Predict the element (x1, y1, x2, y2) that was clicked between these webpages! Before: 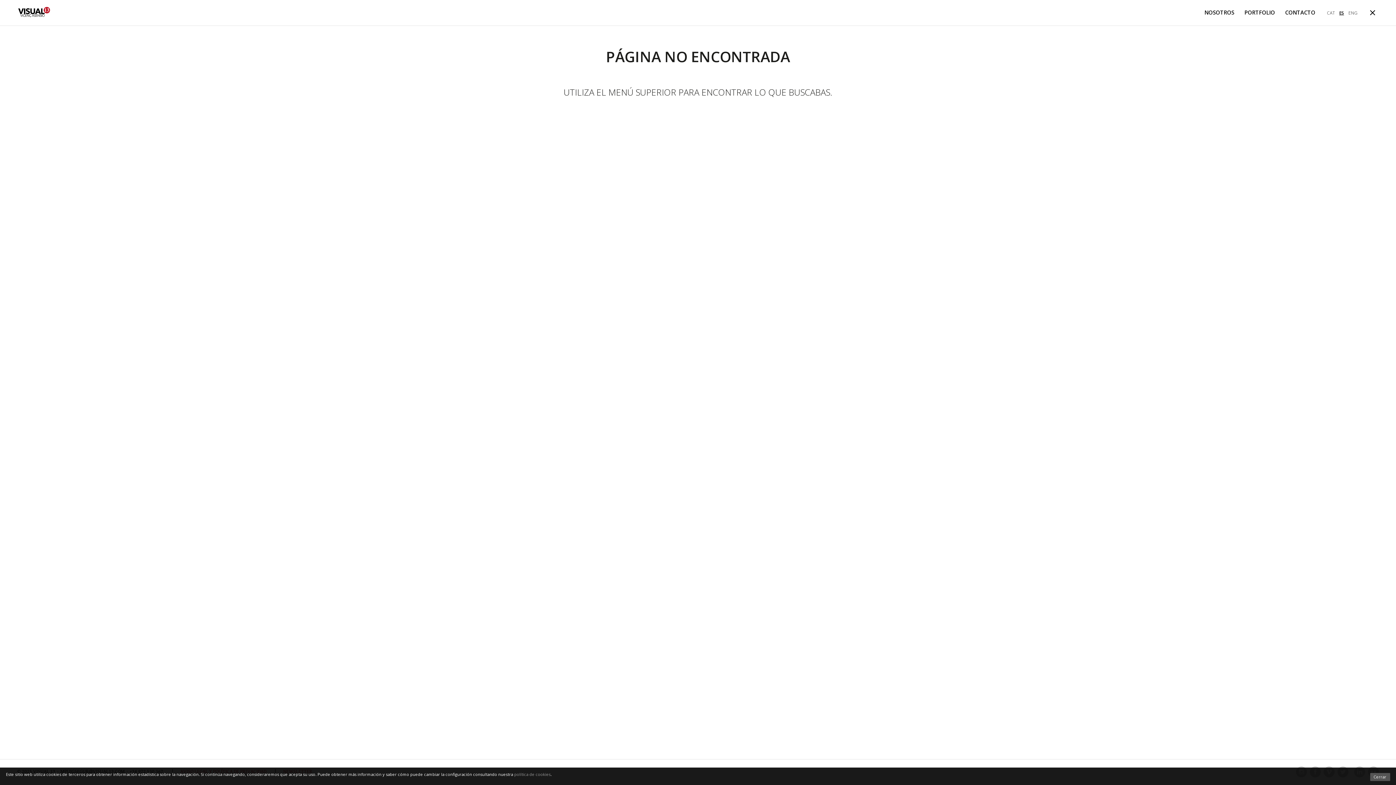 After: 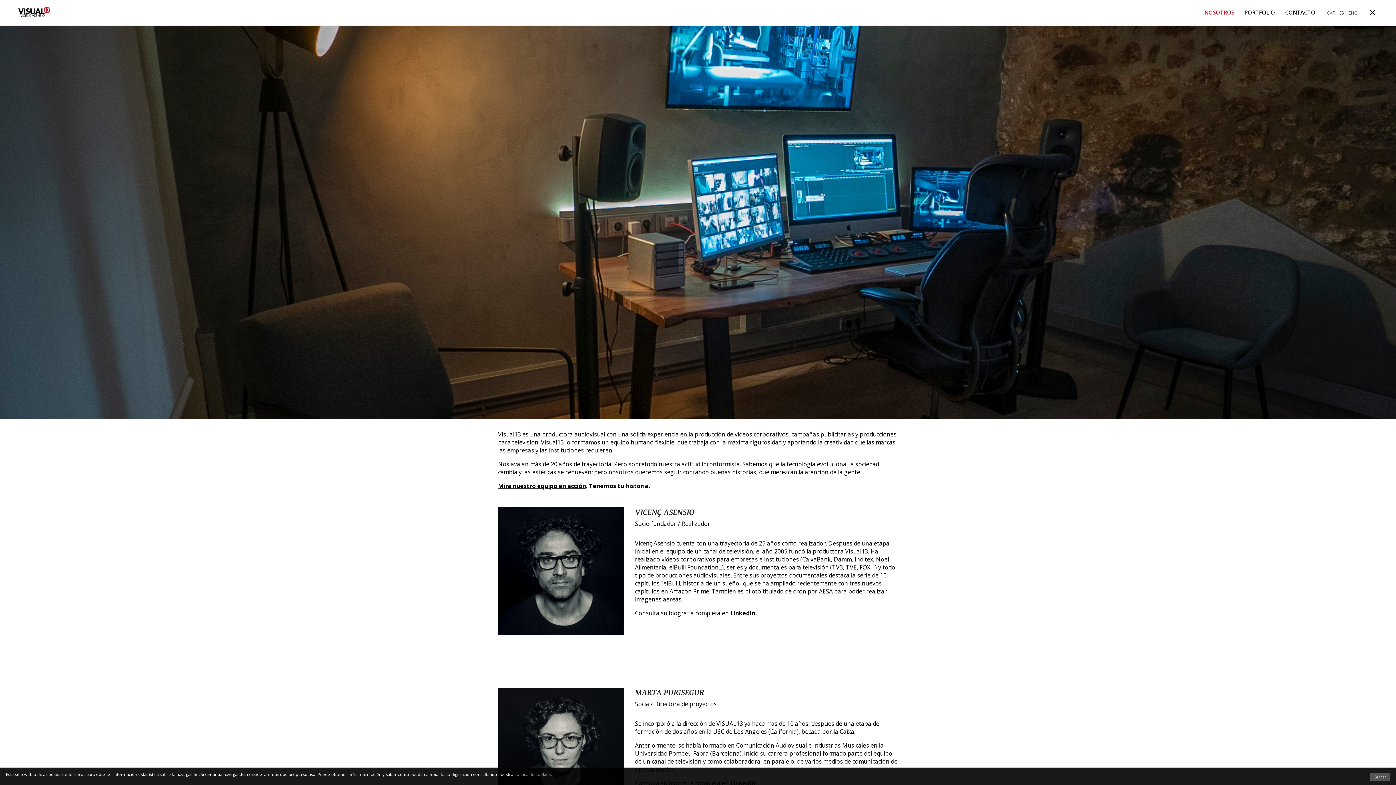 Action: label: NOSOTROS bbox: (1204, 8, 1234, 16)